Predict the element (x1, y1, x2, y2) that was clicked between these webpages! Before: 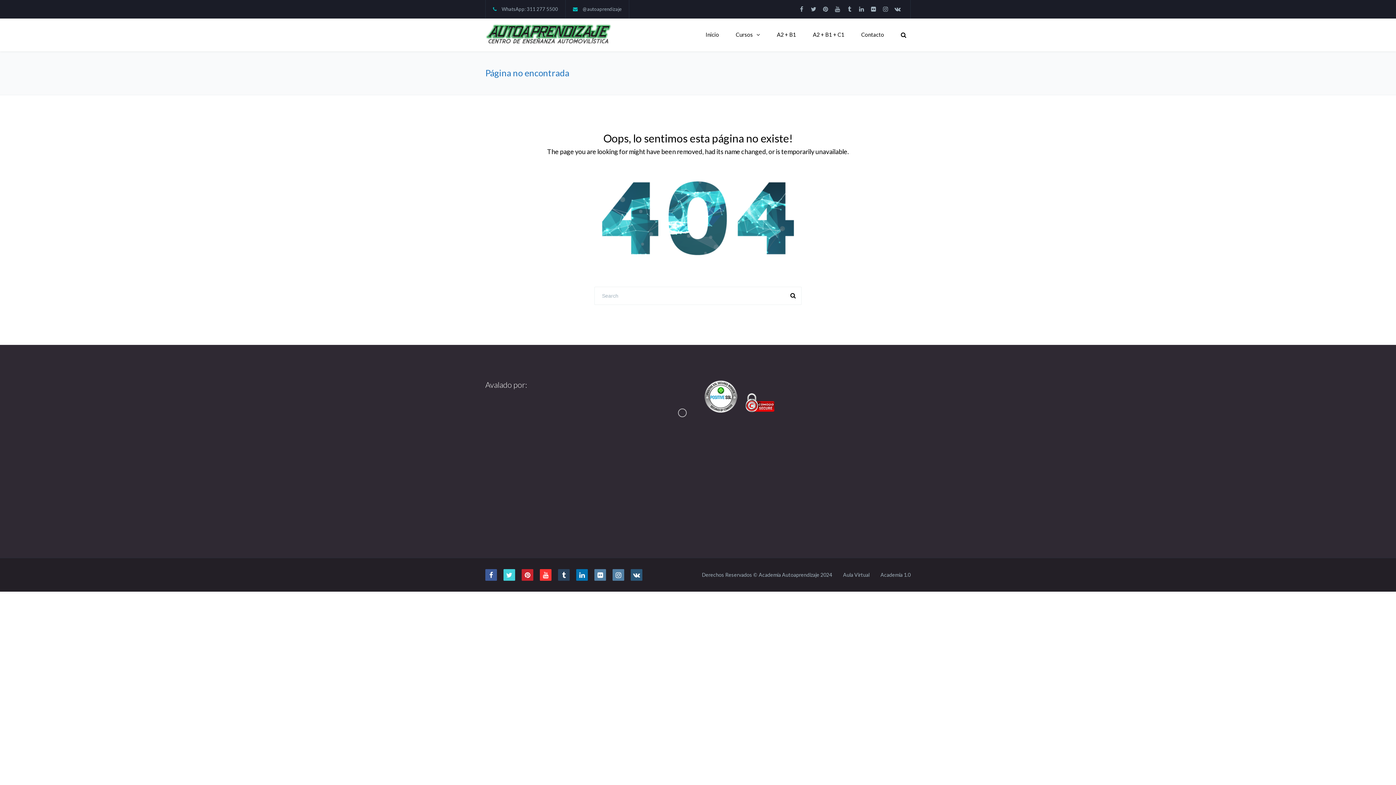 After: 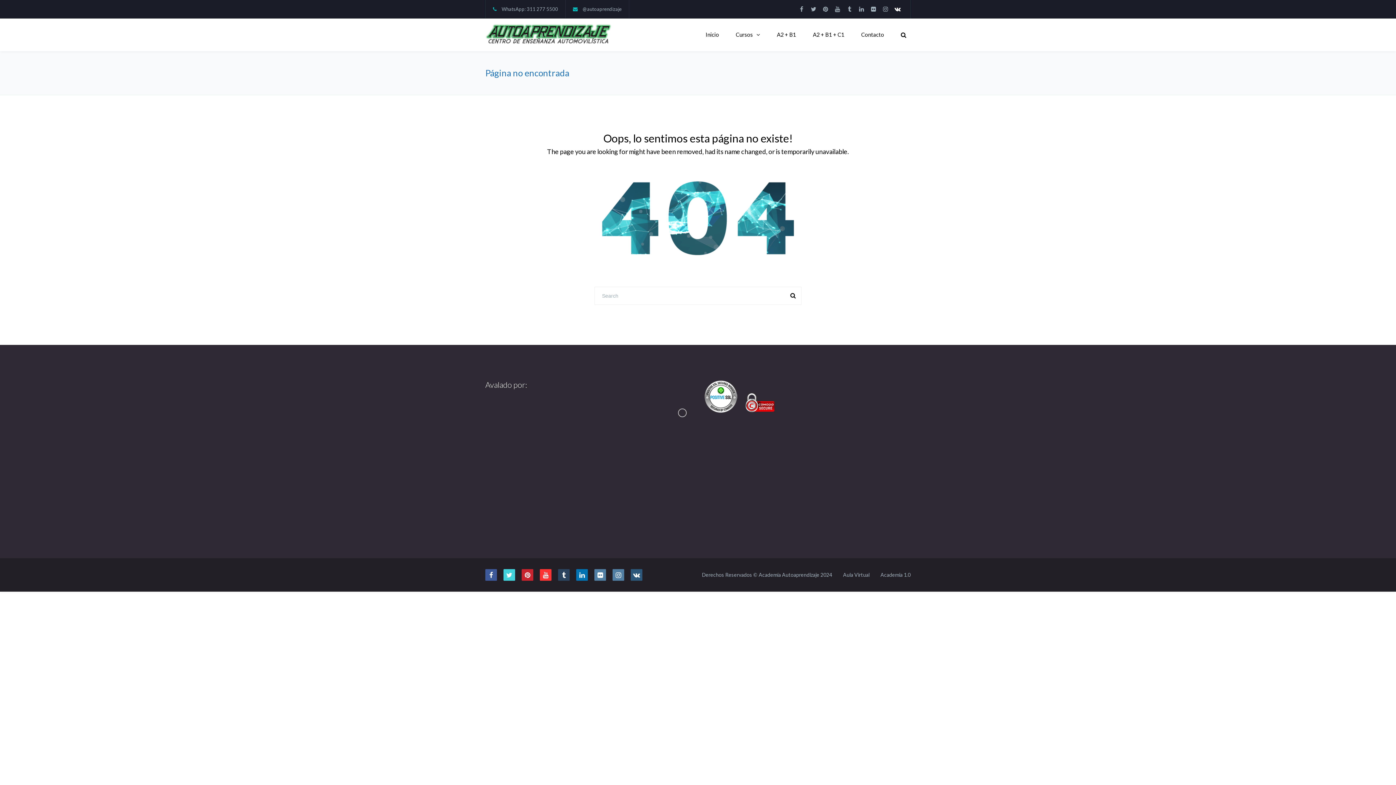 Action: bbox: (892, 3, 903, 14)